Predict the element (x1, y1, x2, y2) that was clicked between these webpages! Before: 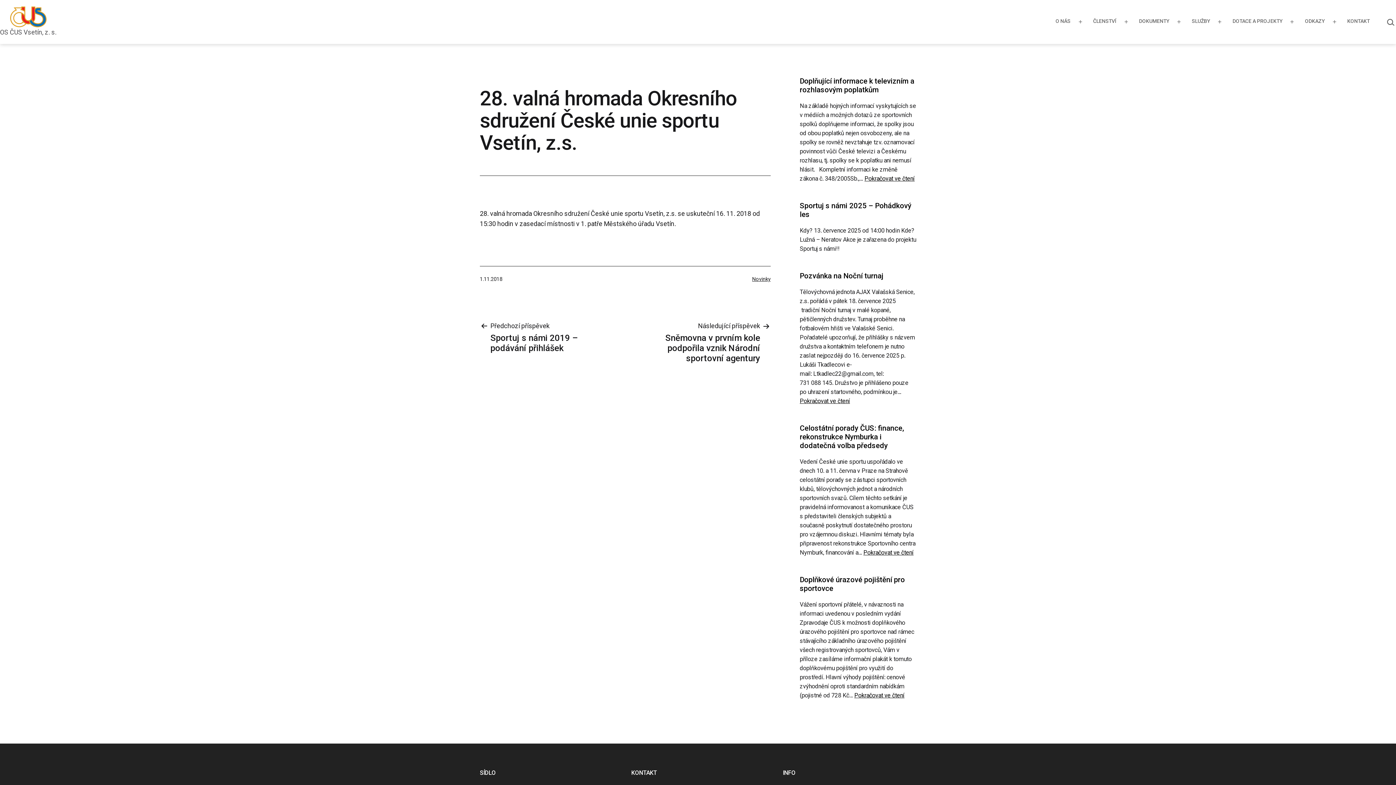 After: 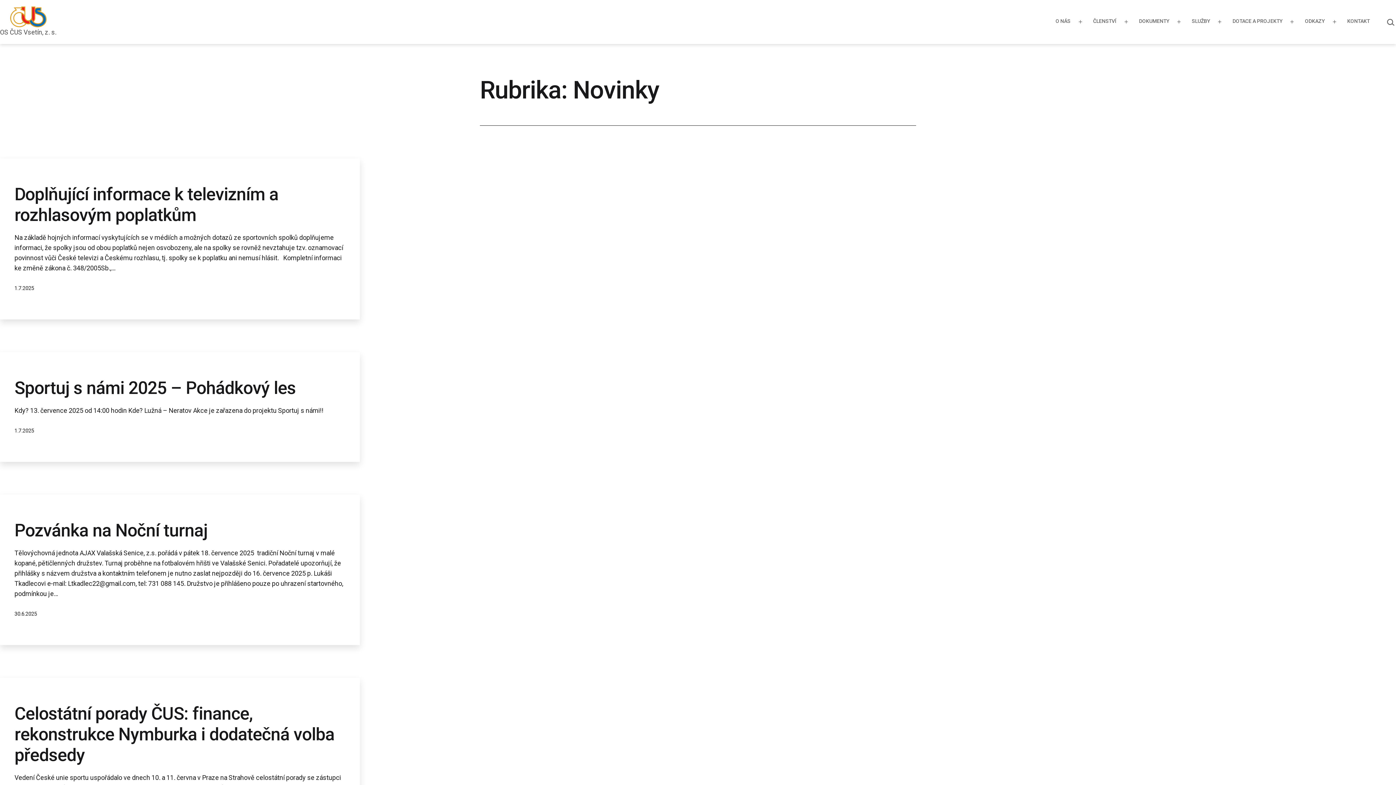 Action: label: Novinky bbox: (752, 276, 770, 282)